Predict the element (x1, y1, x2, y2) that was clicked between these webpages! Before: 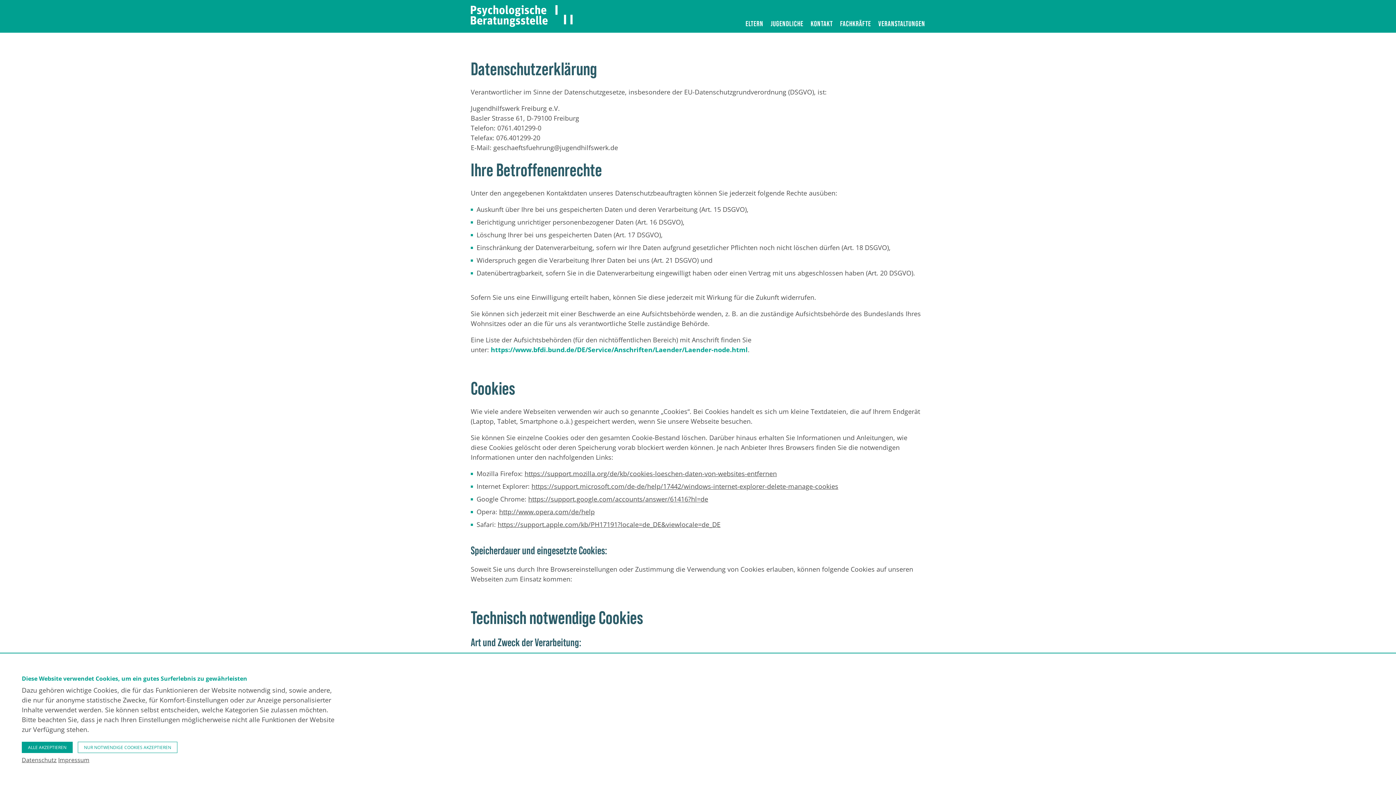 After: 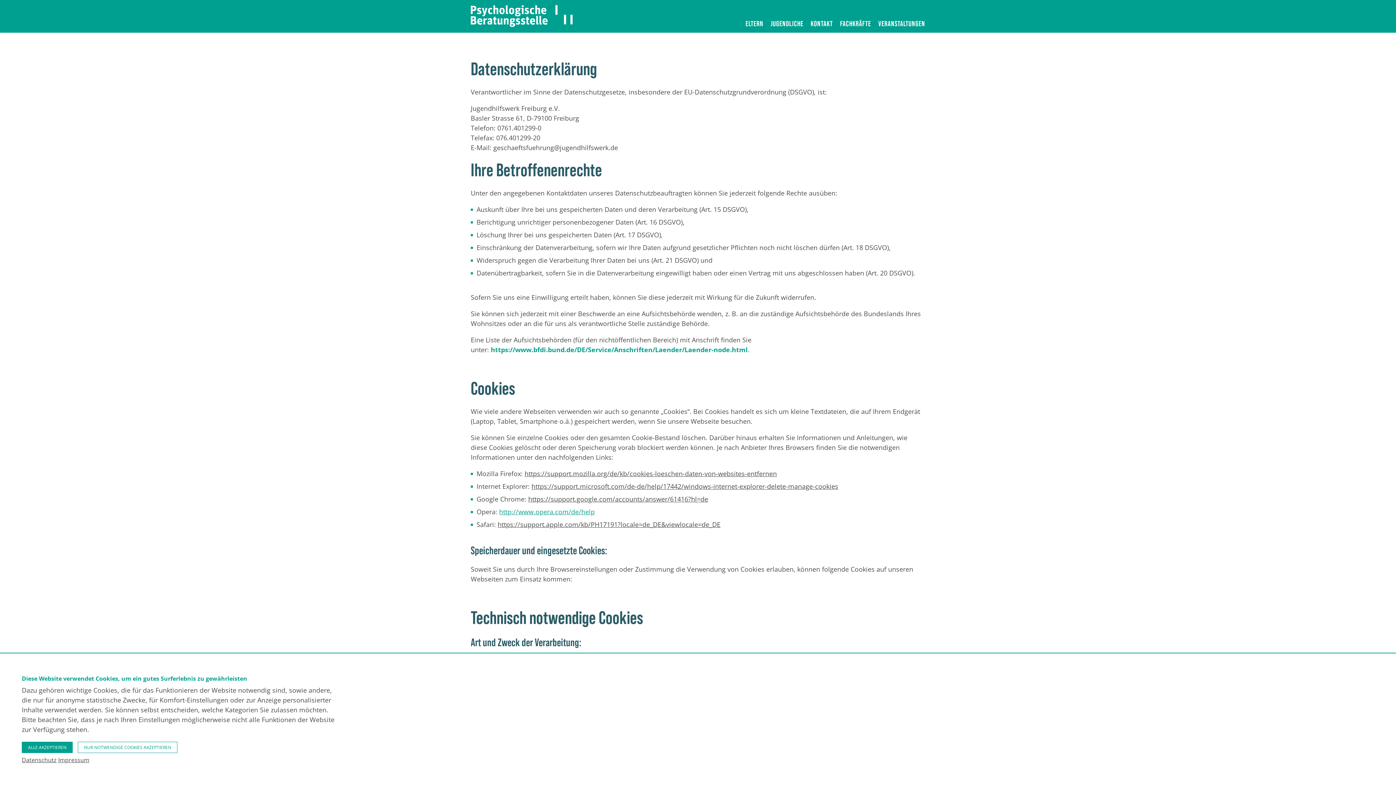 Action: label: http://www.opera.com/de/help bbox: (499, 507, 594, 516)